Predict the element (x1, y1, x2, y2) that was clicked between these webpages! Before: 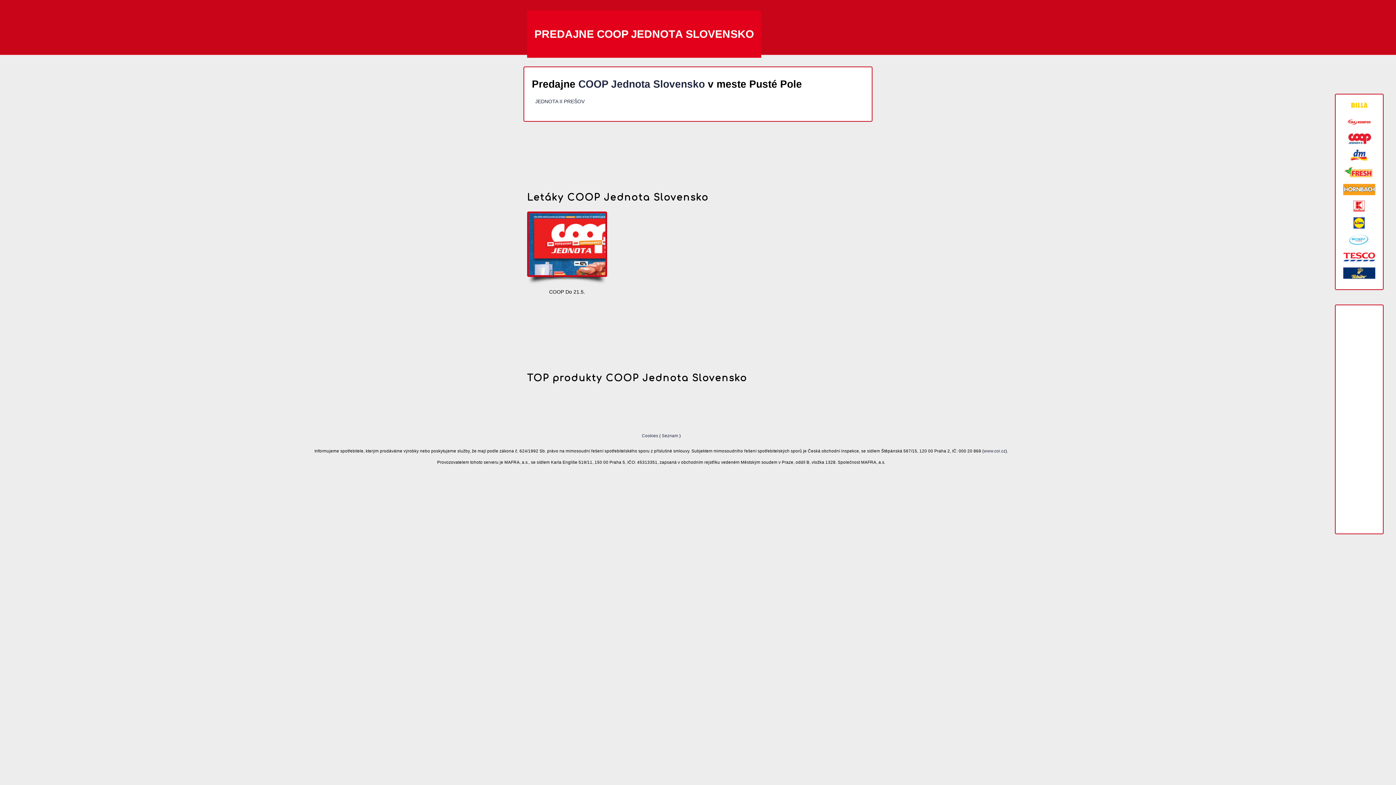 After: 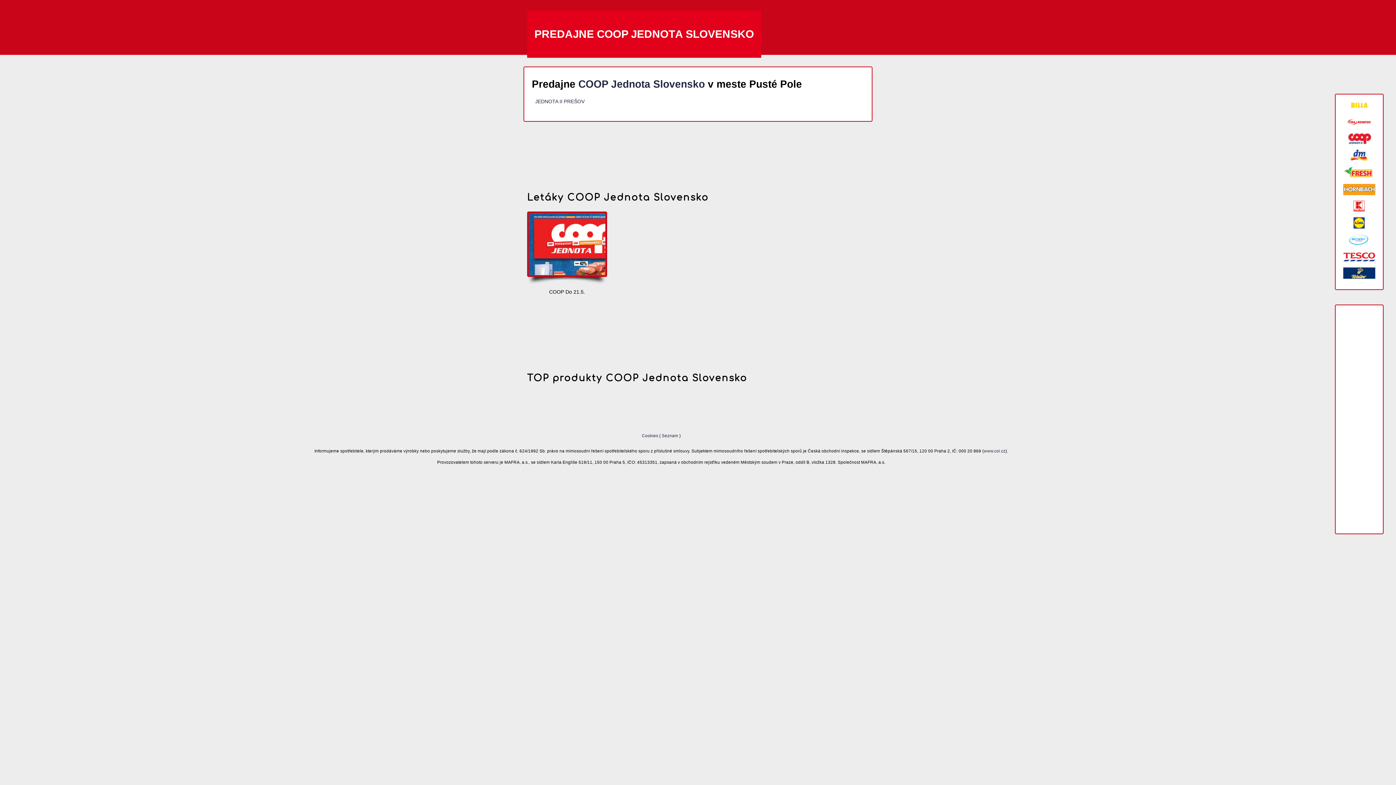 Action: bbox: (1343, 133, 1375, 144)